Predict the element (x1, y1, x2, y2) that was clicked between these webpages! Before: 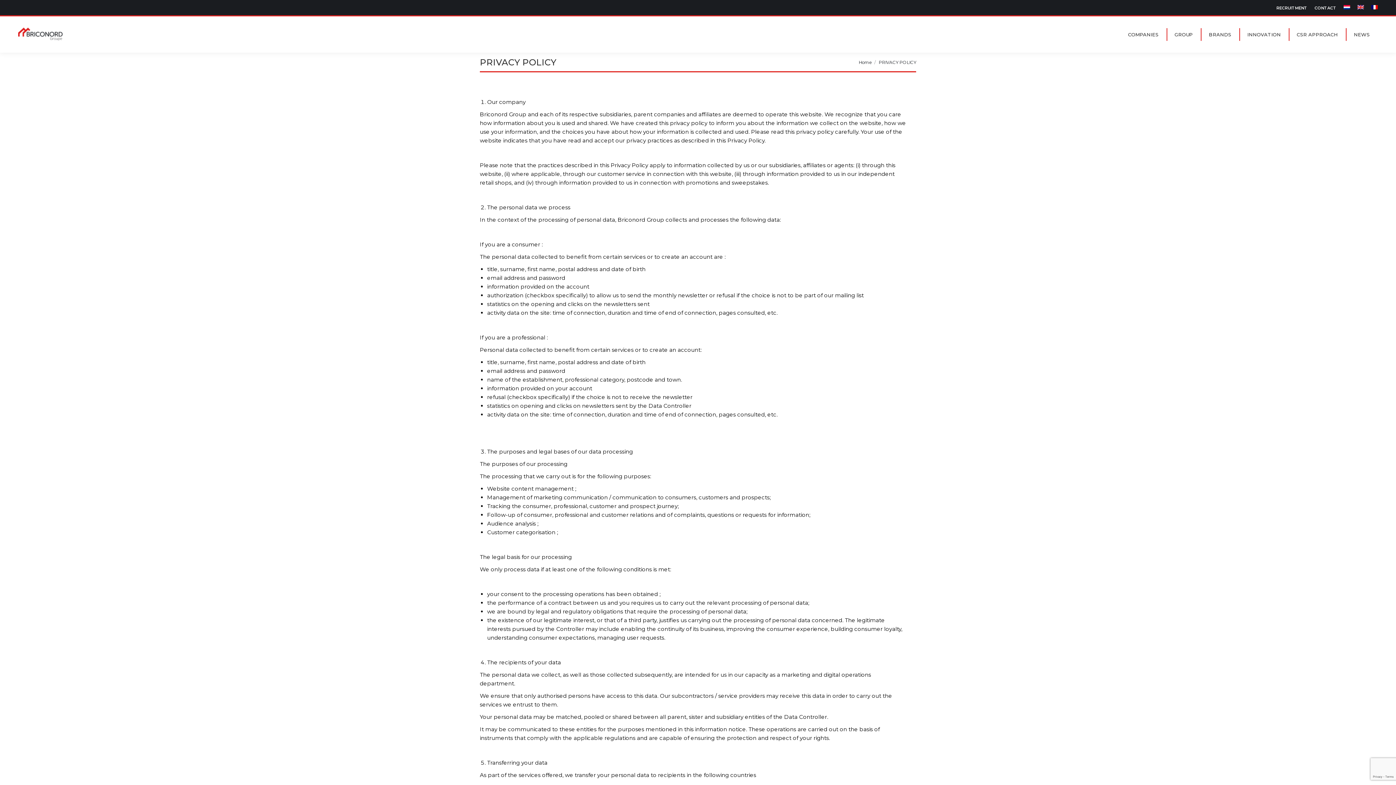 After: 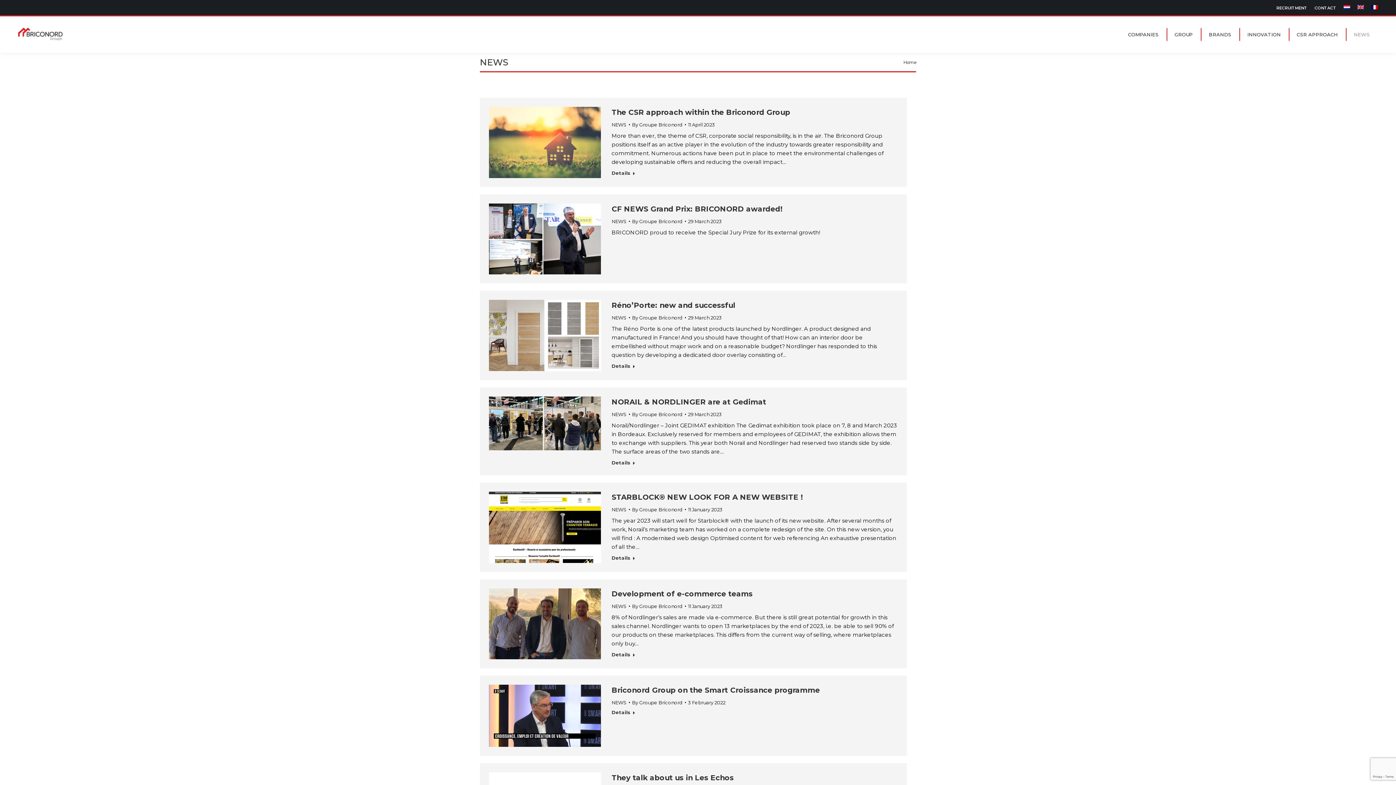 Action: label: NEWS bbox: (1349, 28, 1374, 40)